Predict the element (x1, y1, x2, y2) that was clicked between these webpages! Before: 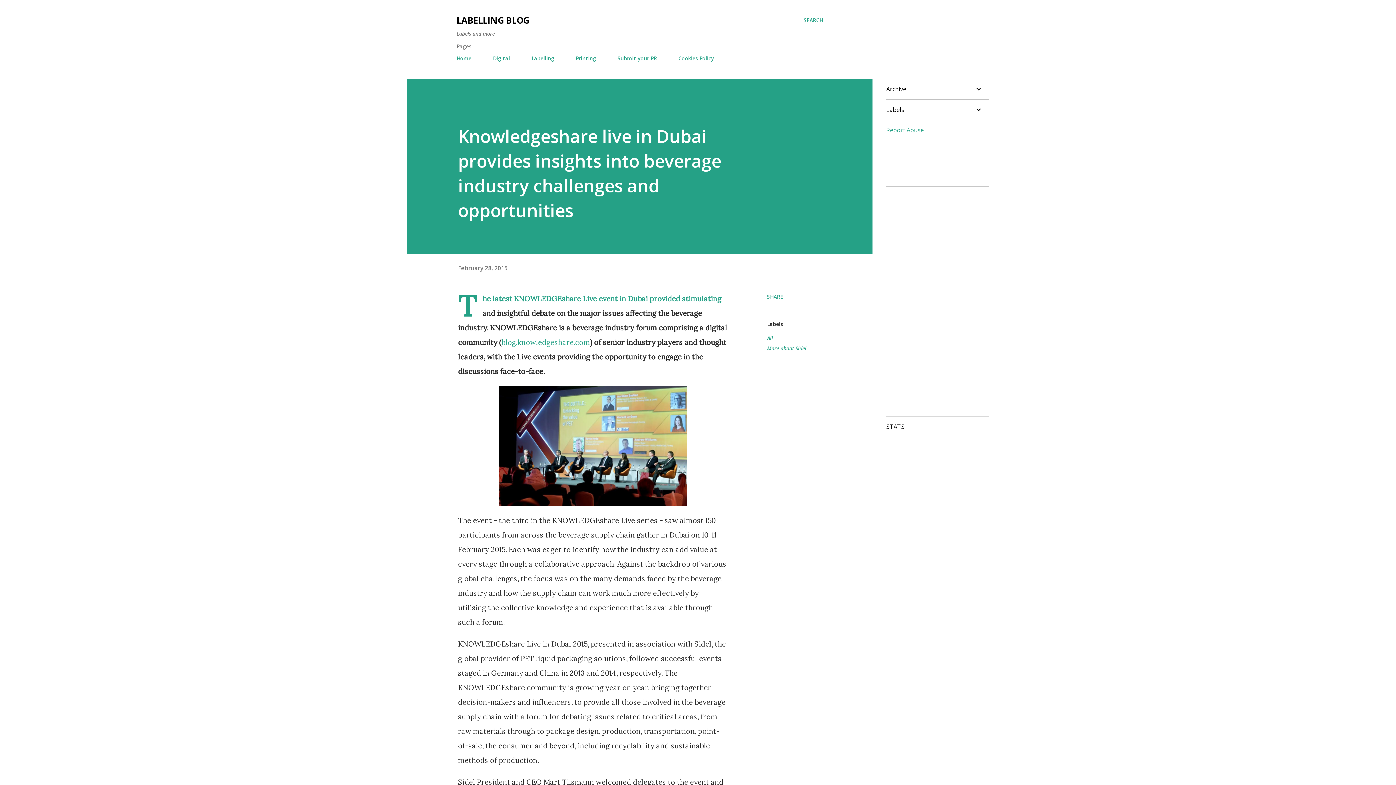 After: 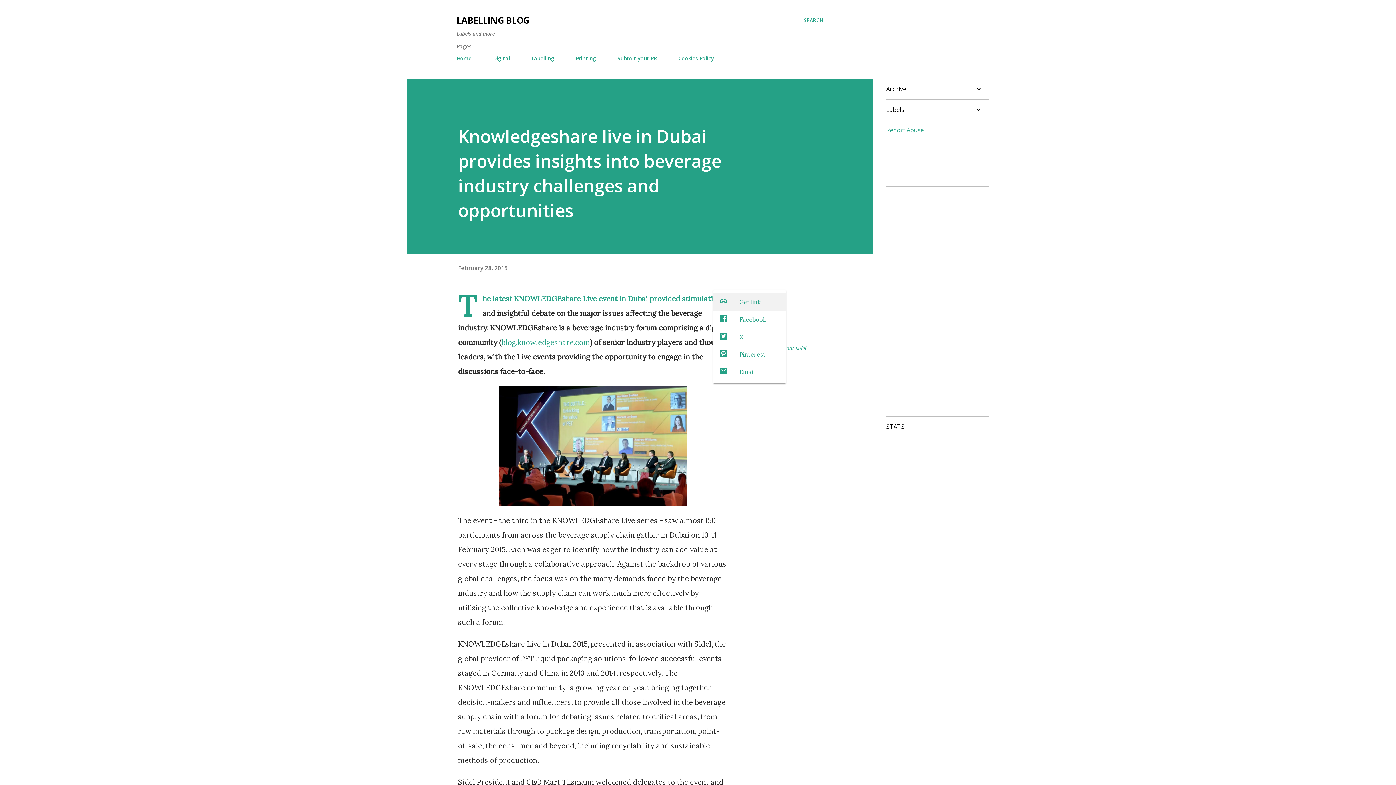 Action: bbox: (764, 290, 786, 303) label: Share